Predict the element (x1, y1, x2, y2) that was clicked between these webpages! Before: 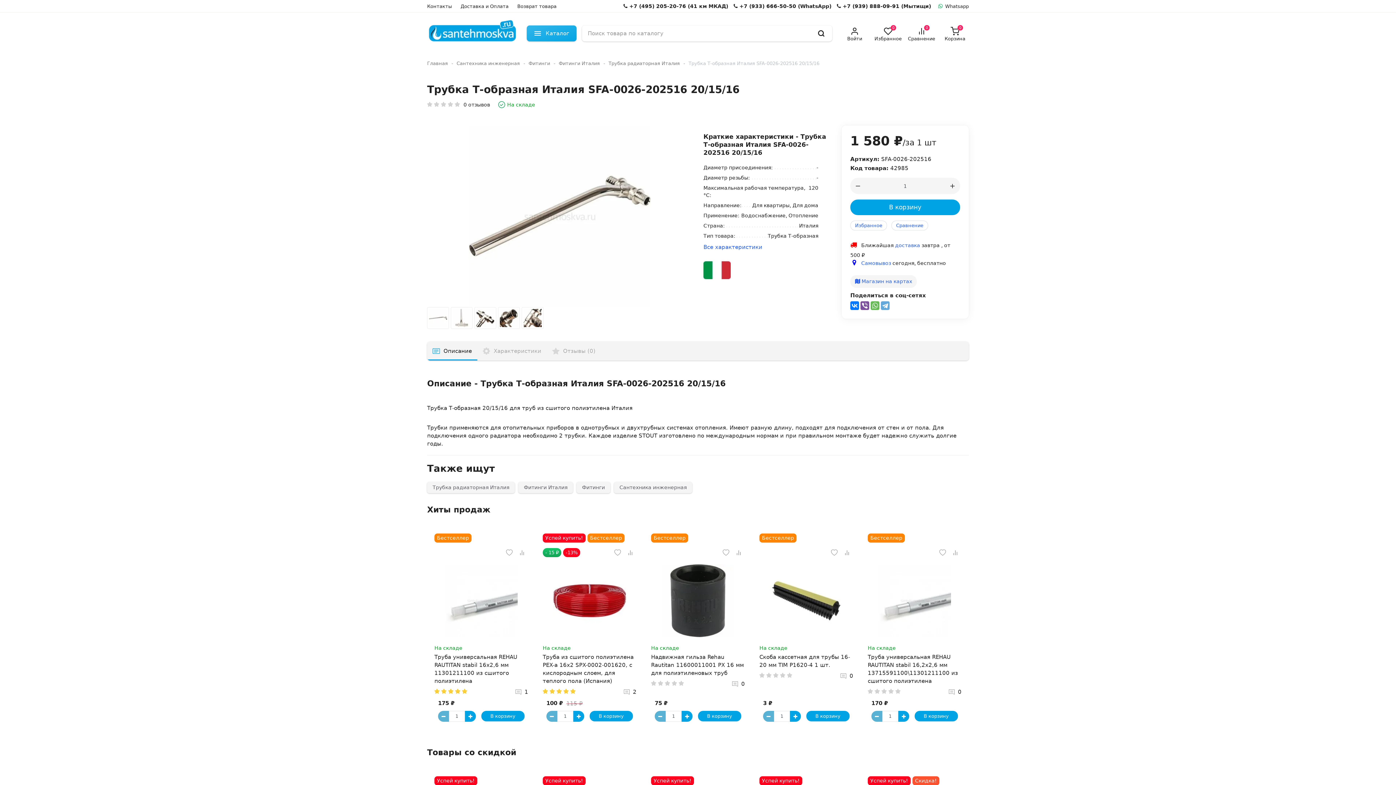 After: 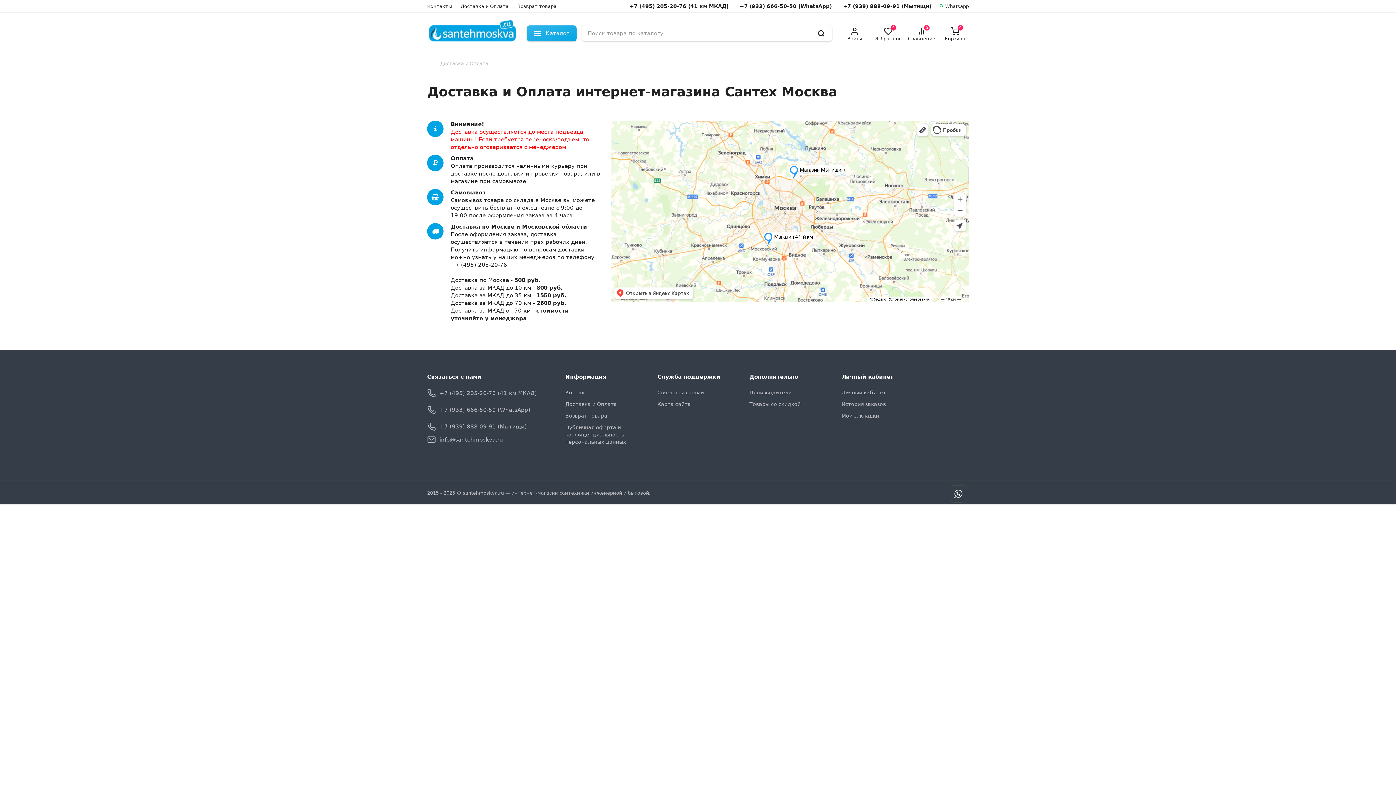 Action: label: Доставка и Оплата bbox: (460, 3, 508, 9)